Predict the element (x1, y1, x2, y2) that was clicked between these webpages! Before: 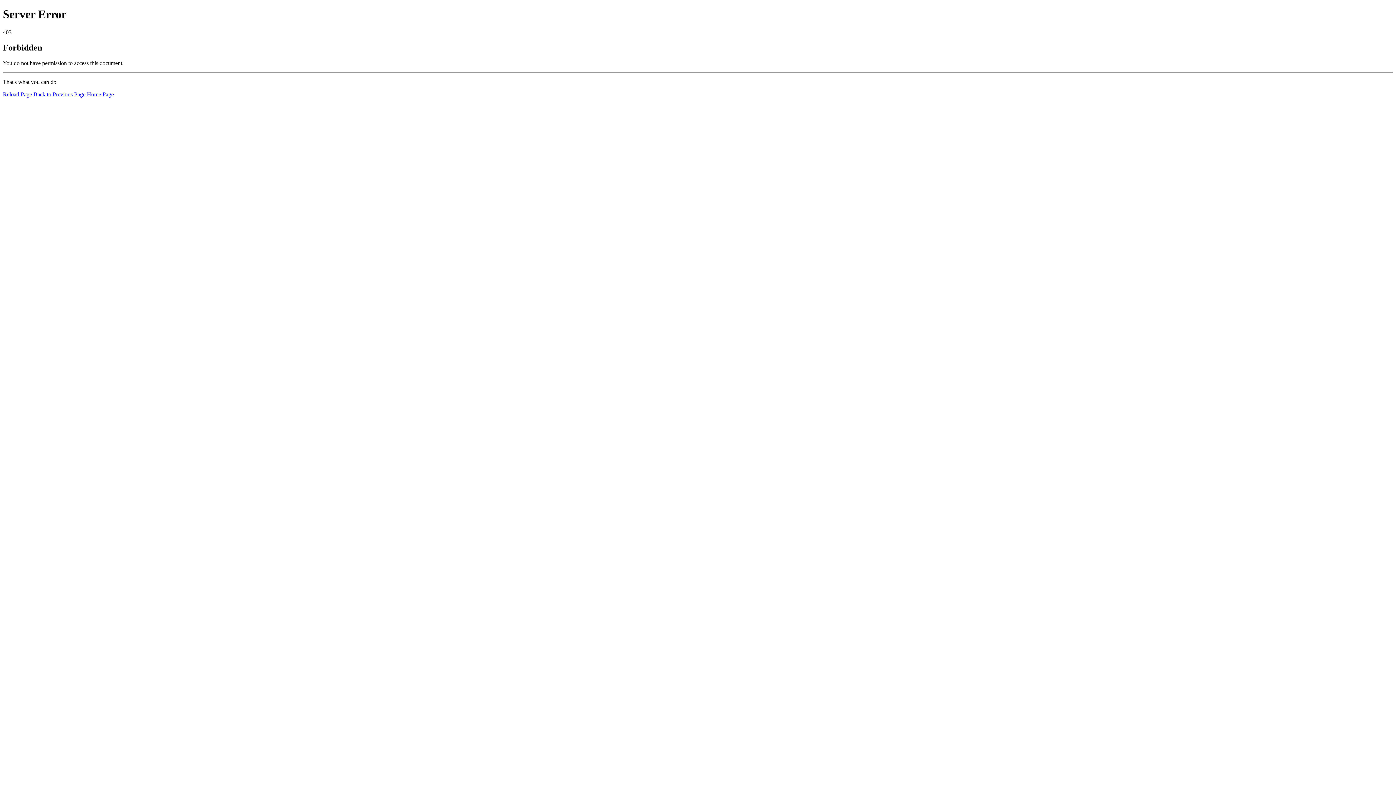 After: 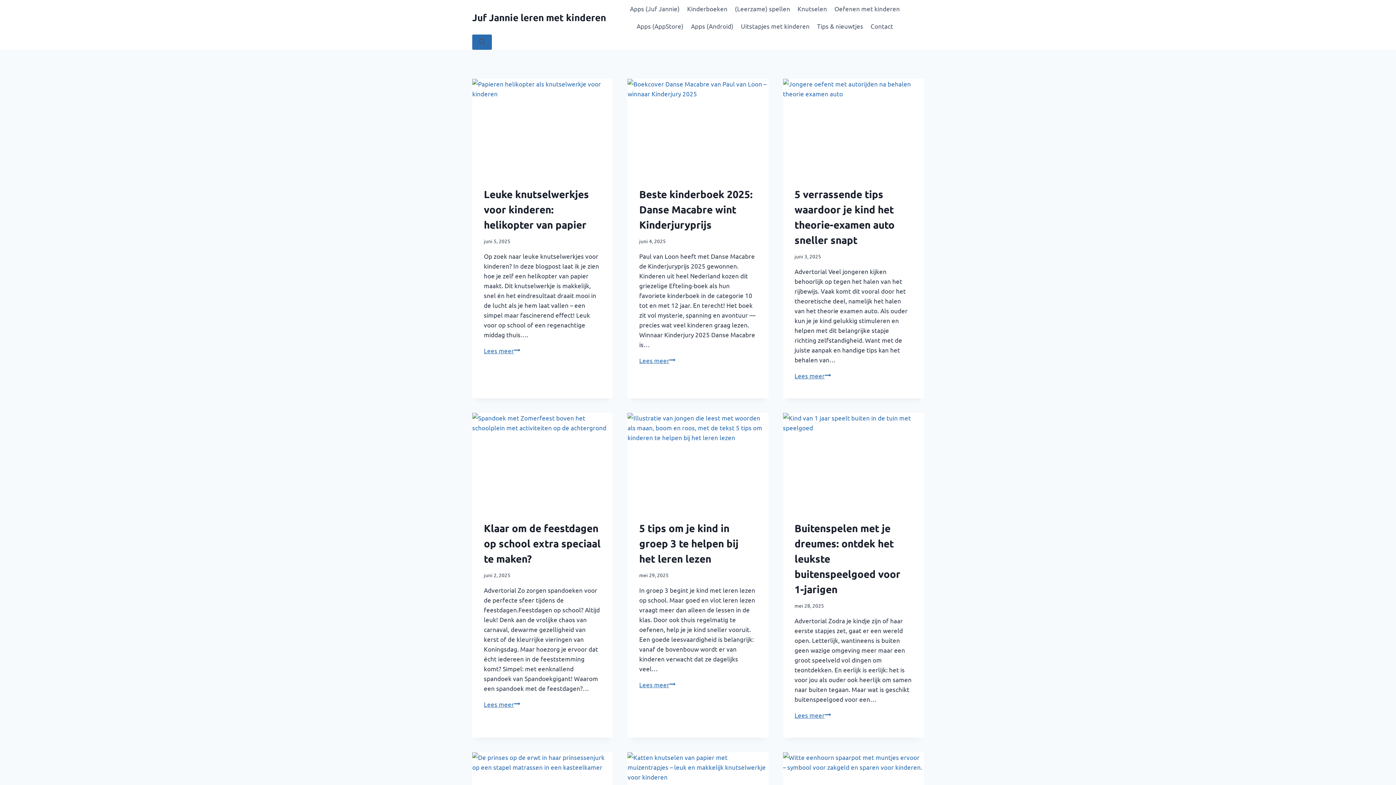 Action: label: Home Page bbox: (86, 91, 113, 97)